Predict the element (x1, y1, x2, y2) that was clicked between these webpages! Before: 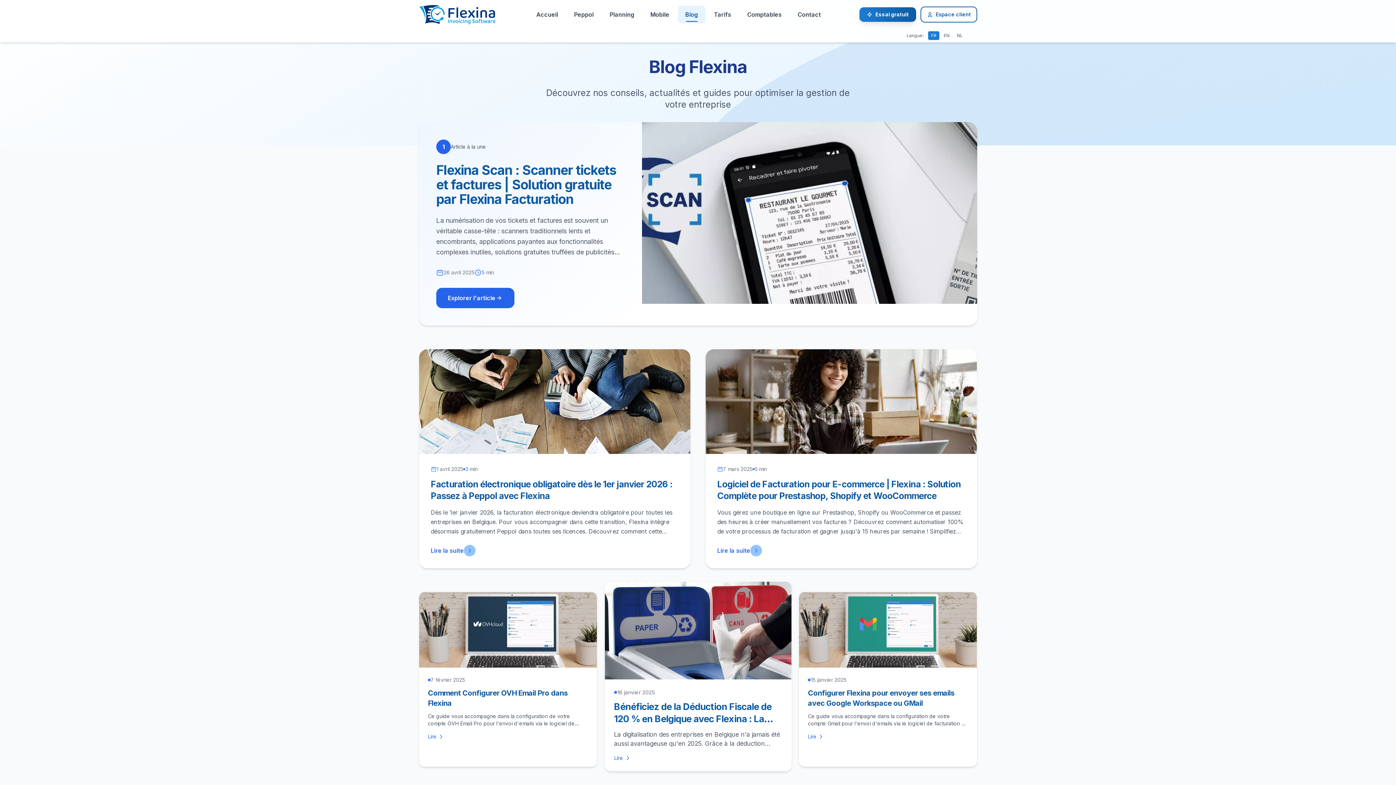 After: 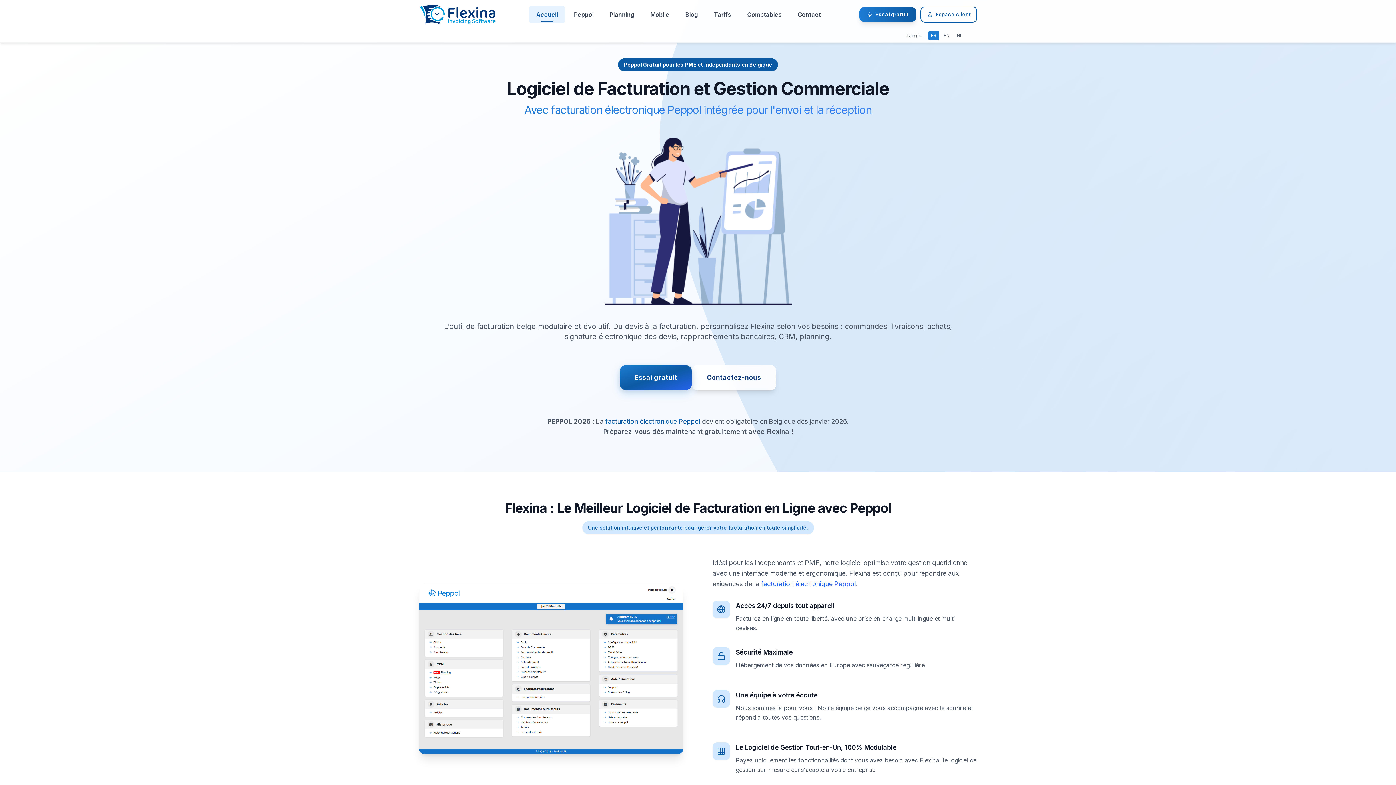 Action: label: Accueil - Flexina, logiciel de facturation bbox: (418, 4, 497, 24)